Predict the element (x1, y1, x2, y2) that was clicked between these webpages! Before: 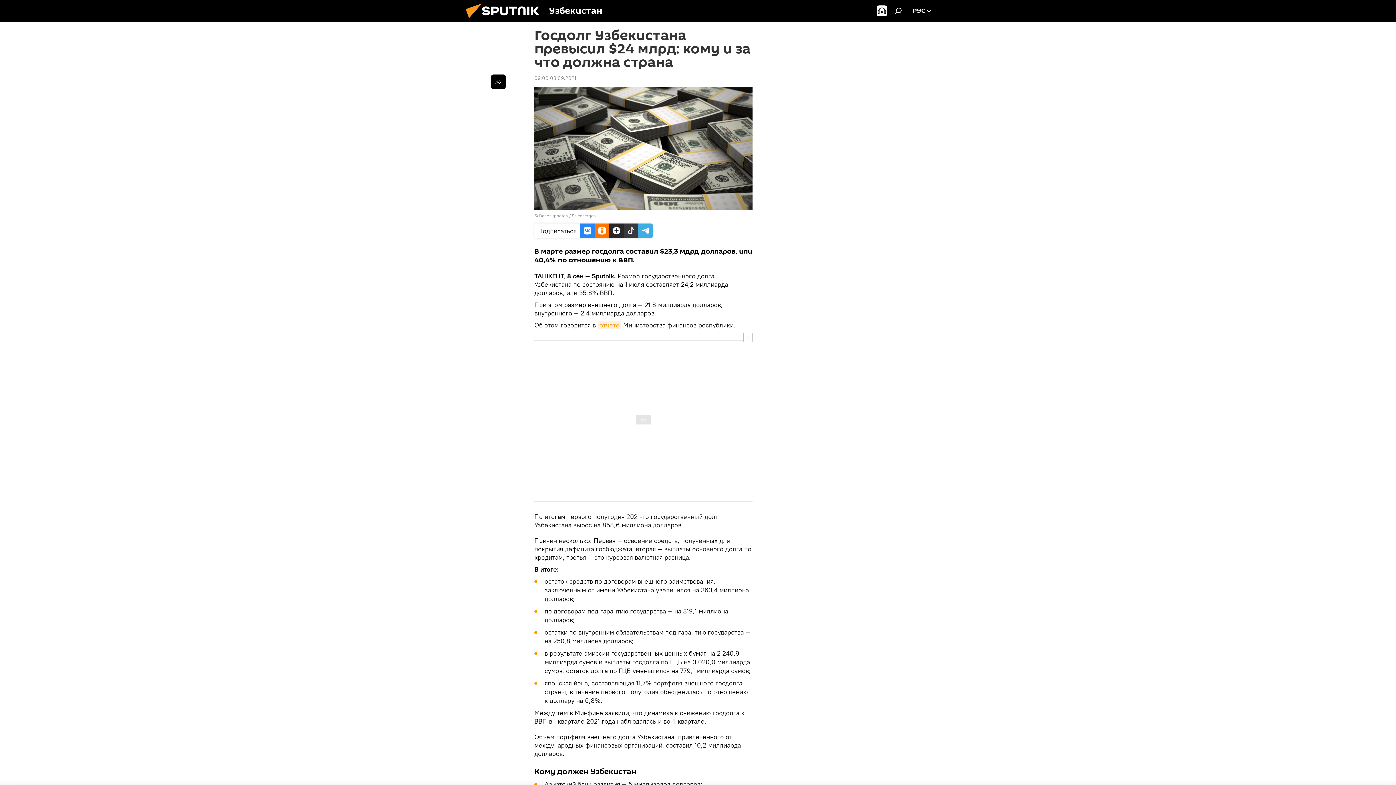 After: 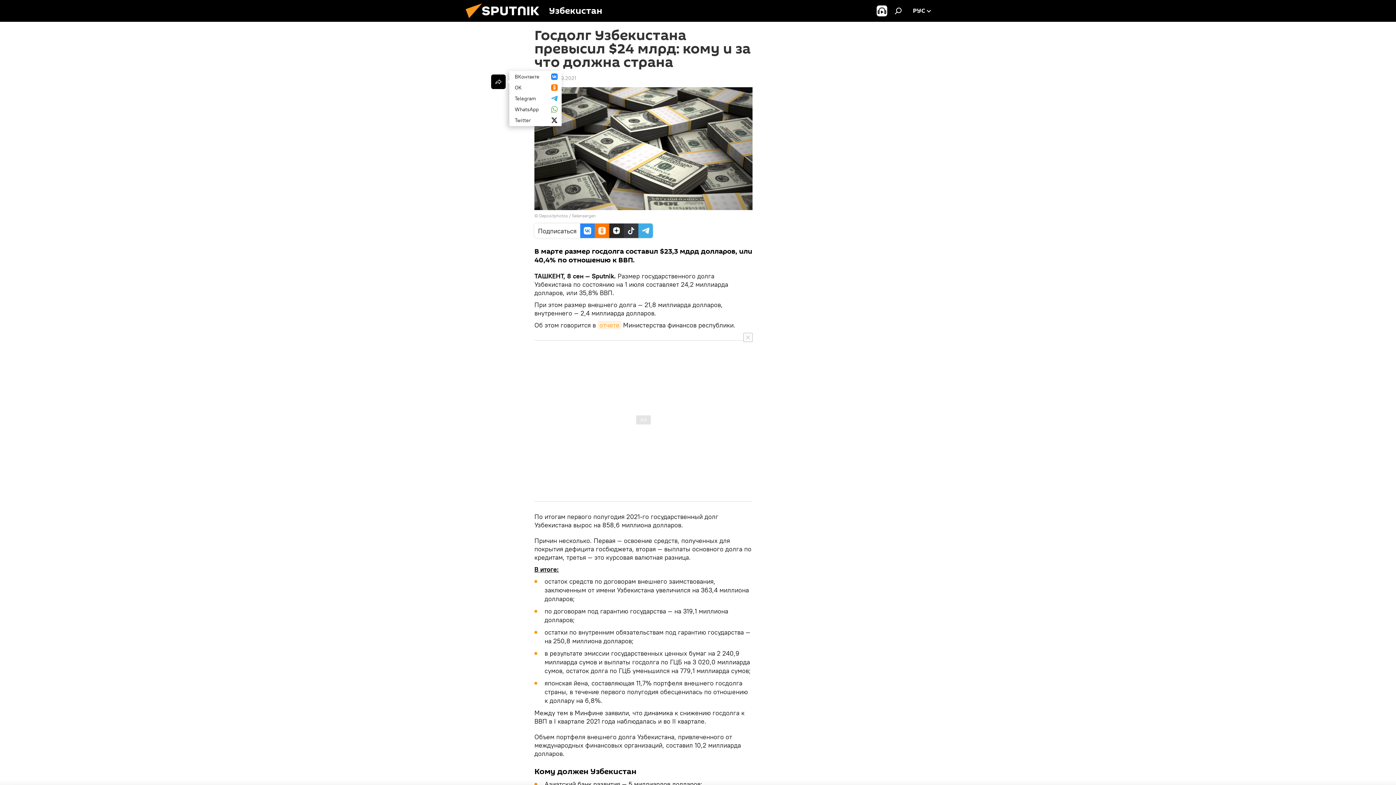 Action: bbox: (491, 74, 505, 89)